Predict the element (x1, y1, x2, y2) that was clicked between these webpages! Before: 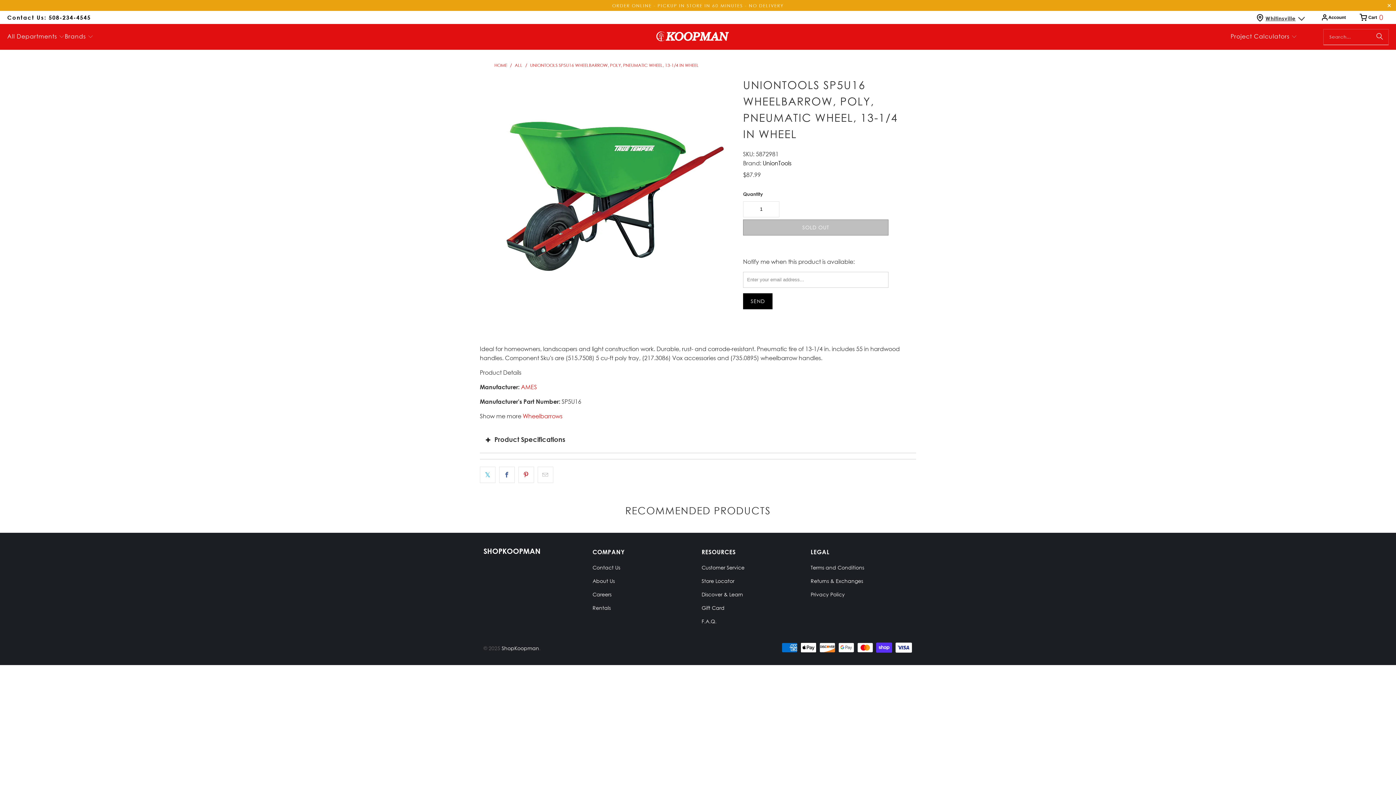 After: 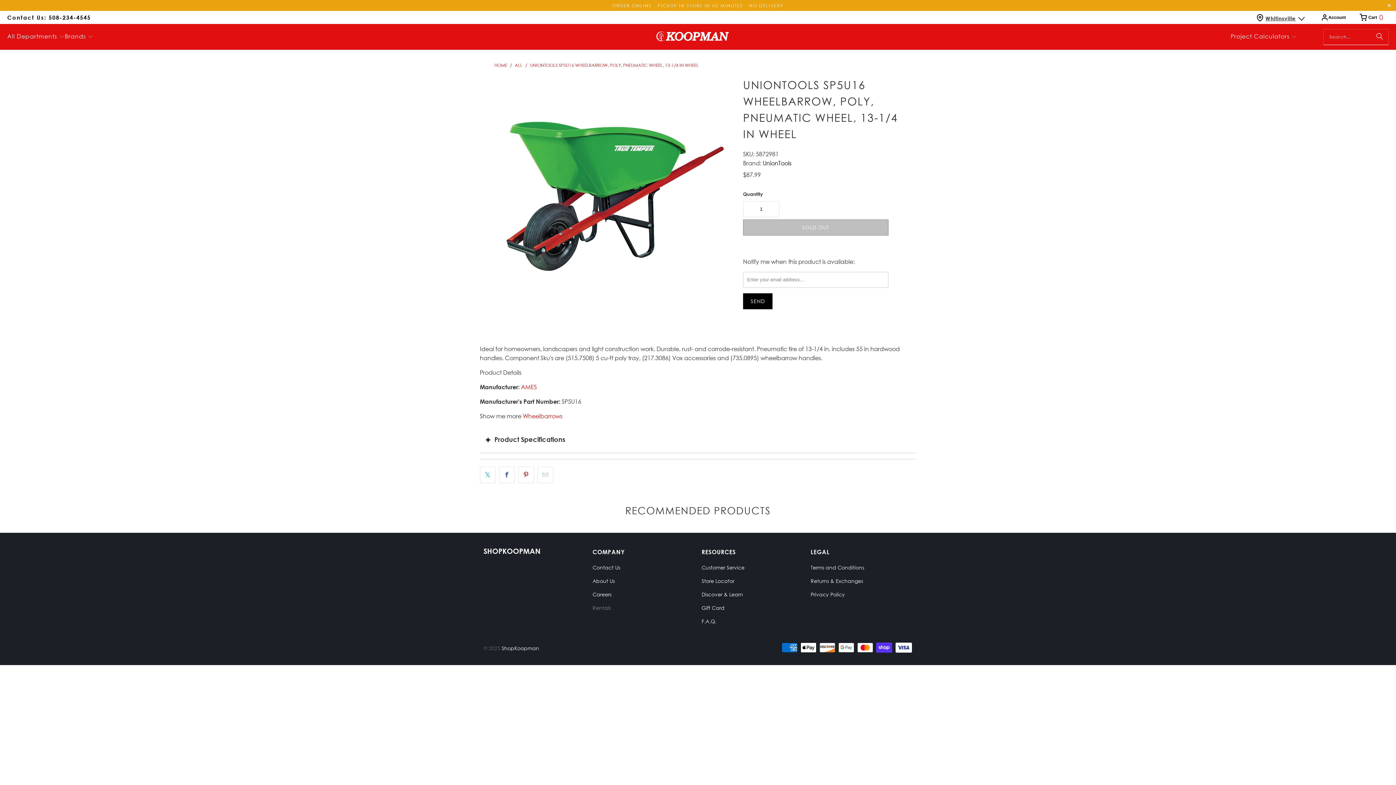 Action: label: Rentals bbox: (592, 605, 610, 611)